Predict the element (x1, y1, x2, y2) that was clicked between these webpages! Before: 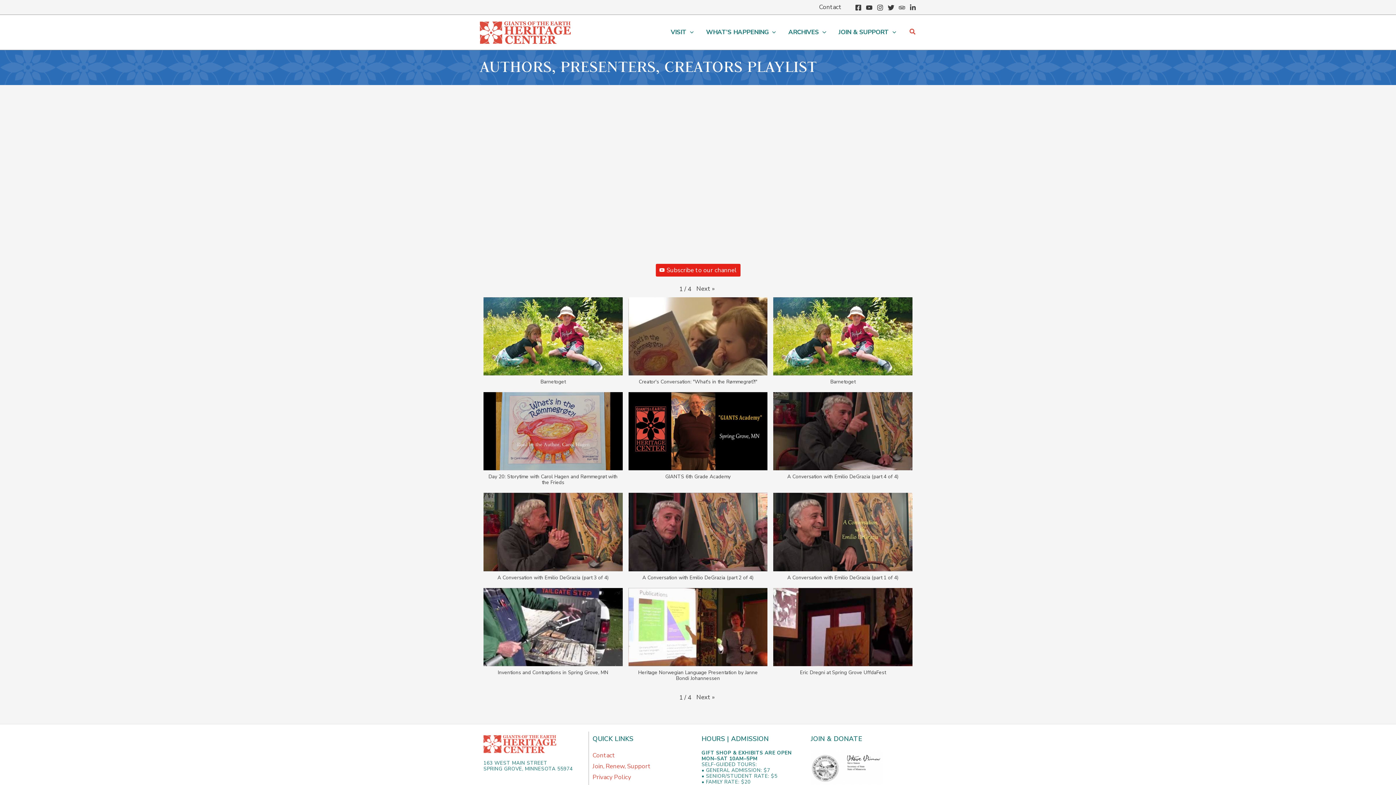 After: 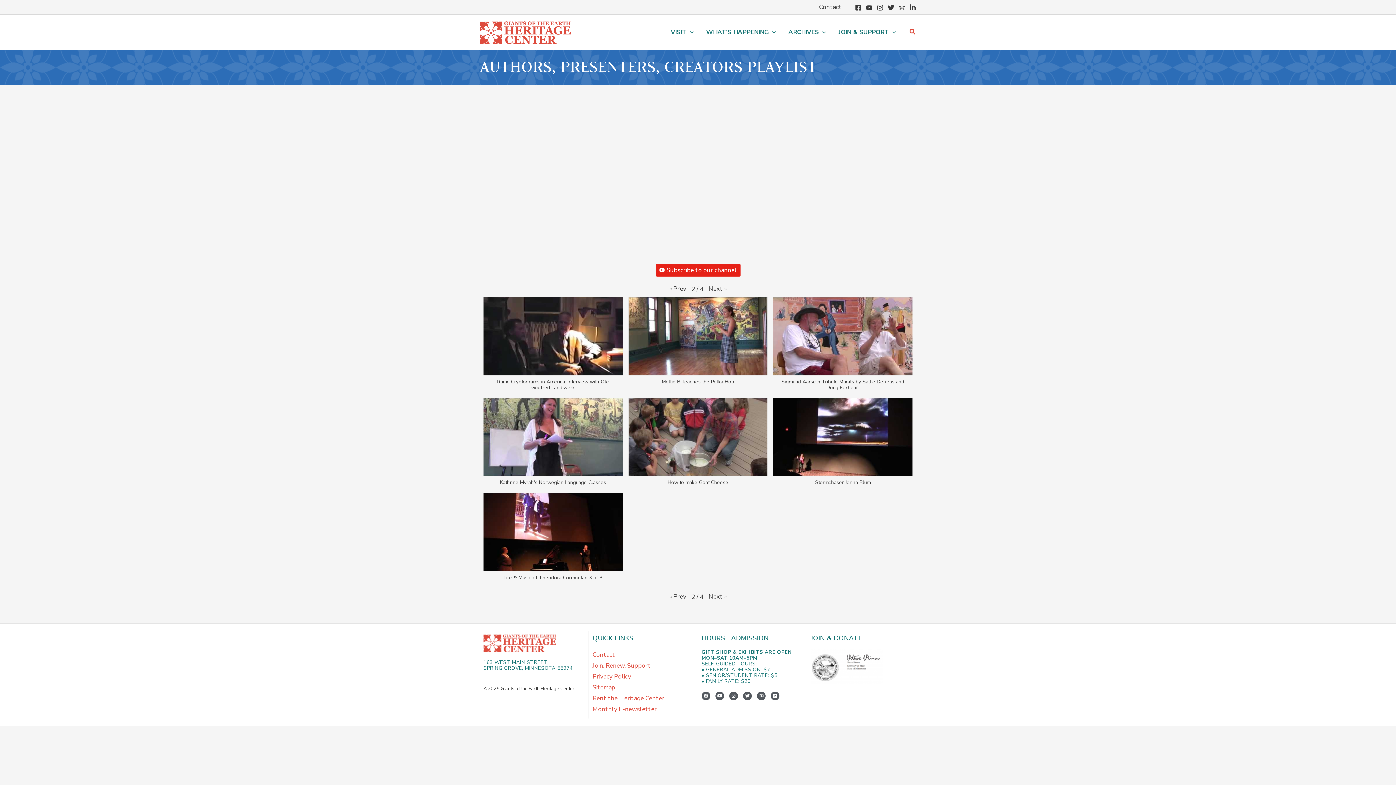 Action: label: Next » bbox: (692, 693, 718, 702)